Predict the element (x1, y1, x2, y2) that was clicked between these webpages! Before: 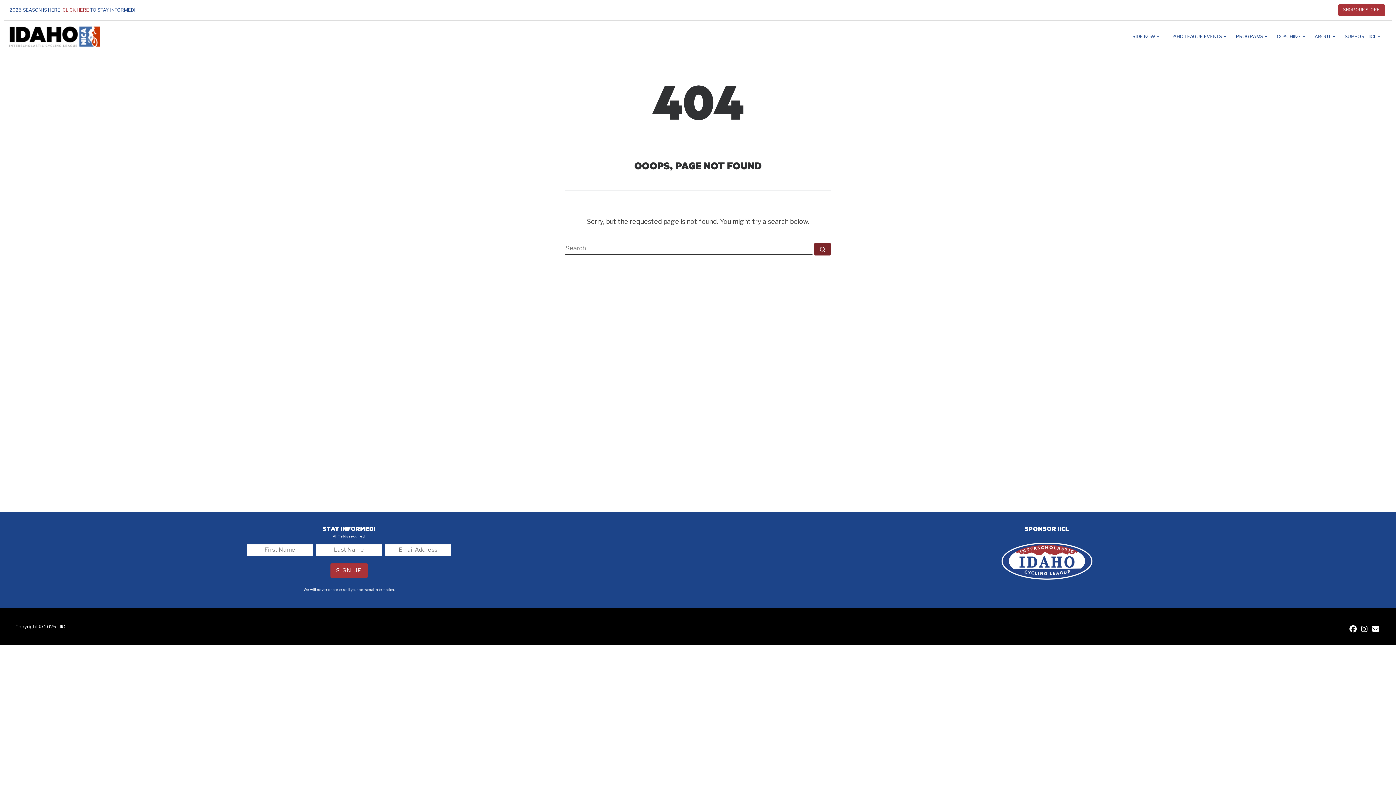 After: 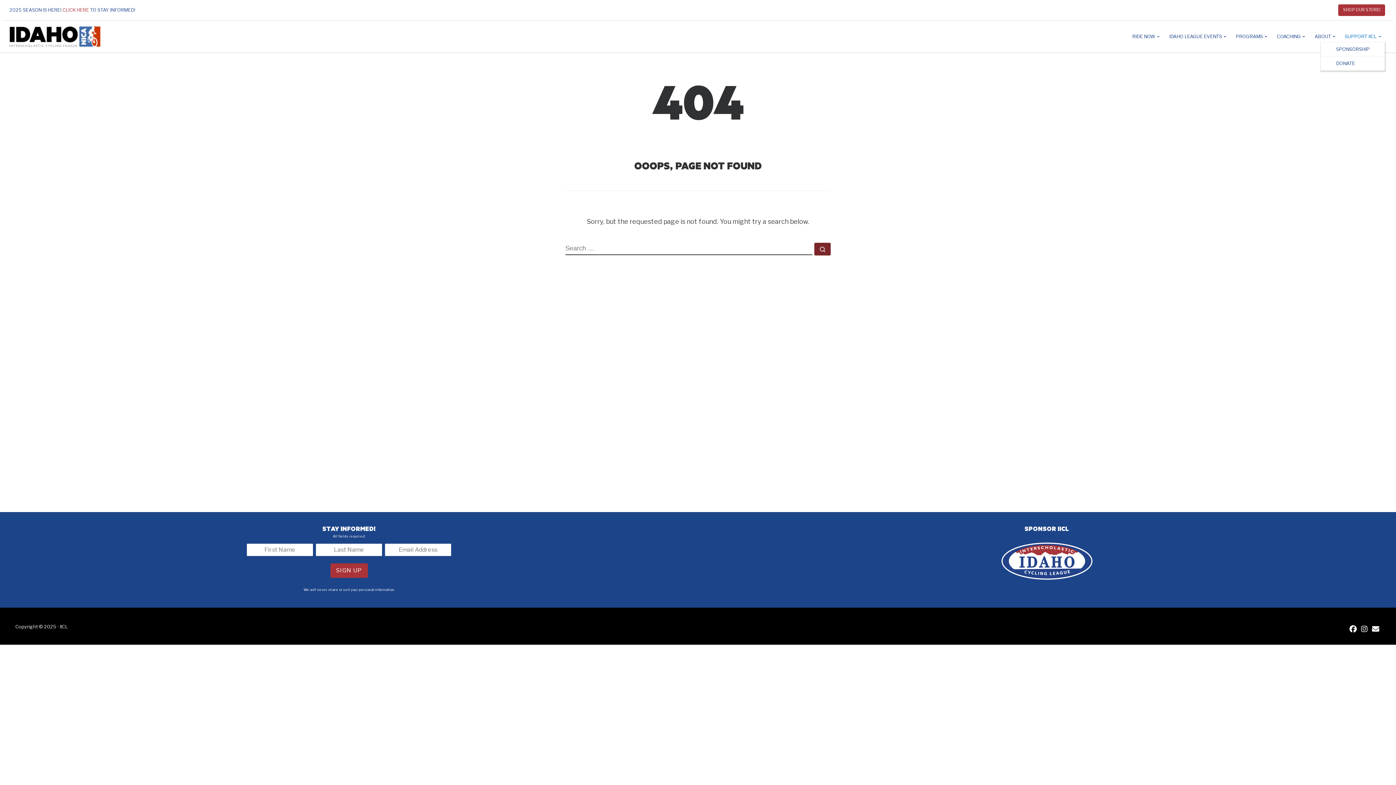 Action: label: SUPPORT IICL bbox: (1343, 30, 1385, 42)